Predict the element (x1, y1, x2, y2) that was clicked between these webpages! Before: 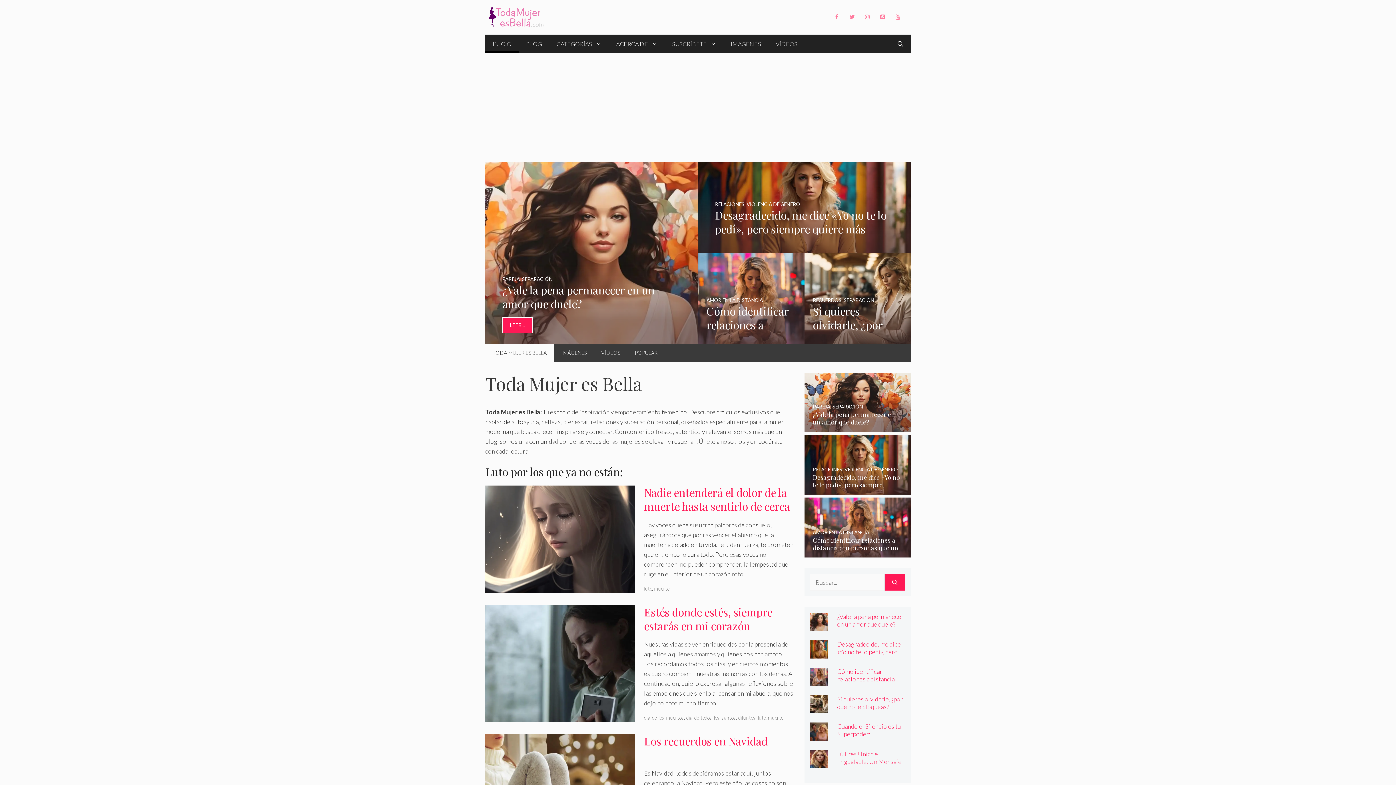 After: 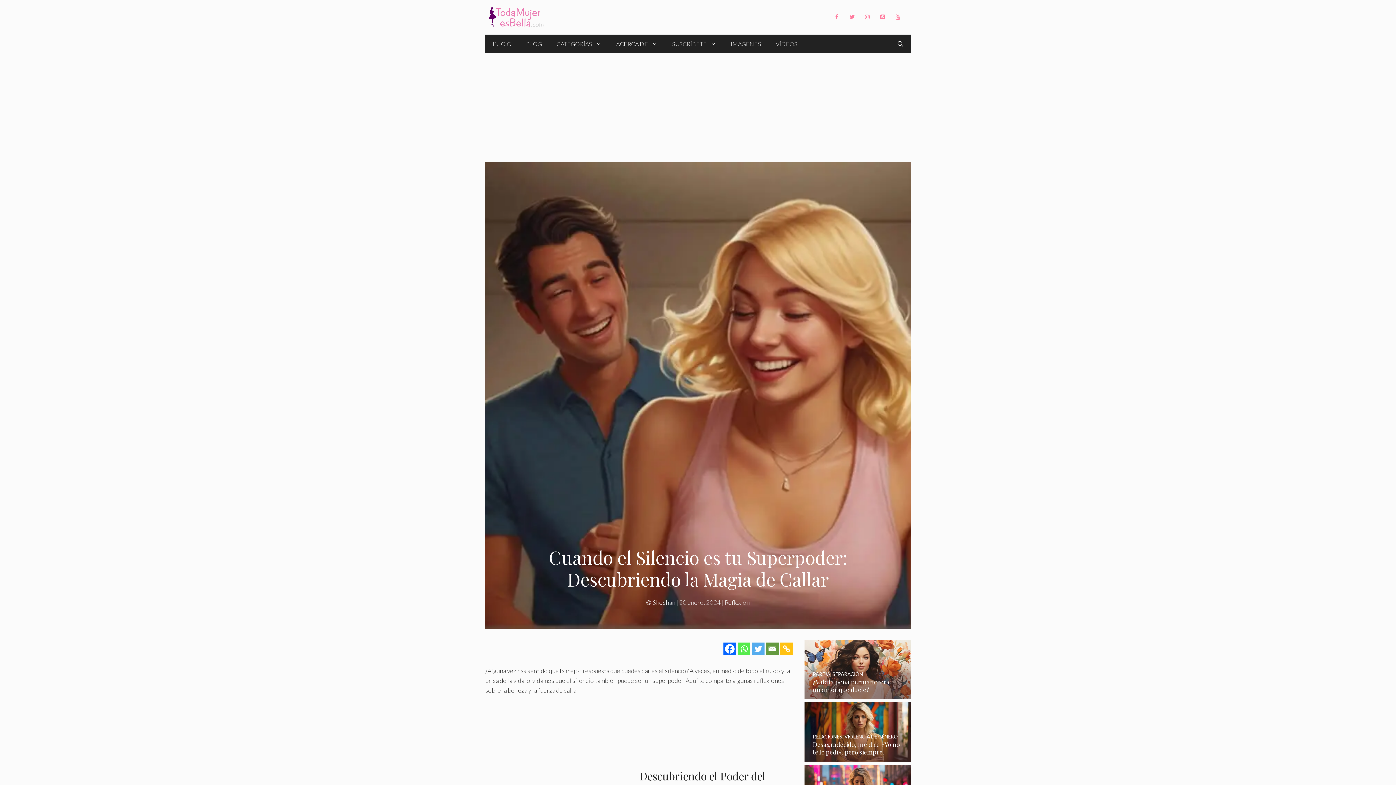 Action: bbox: (810, 732, 828, 740)